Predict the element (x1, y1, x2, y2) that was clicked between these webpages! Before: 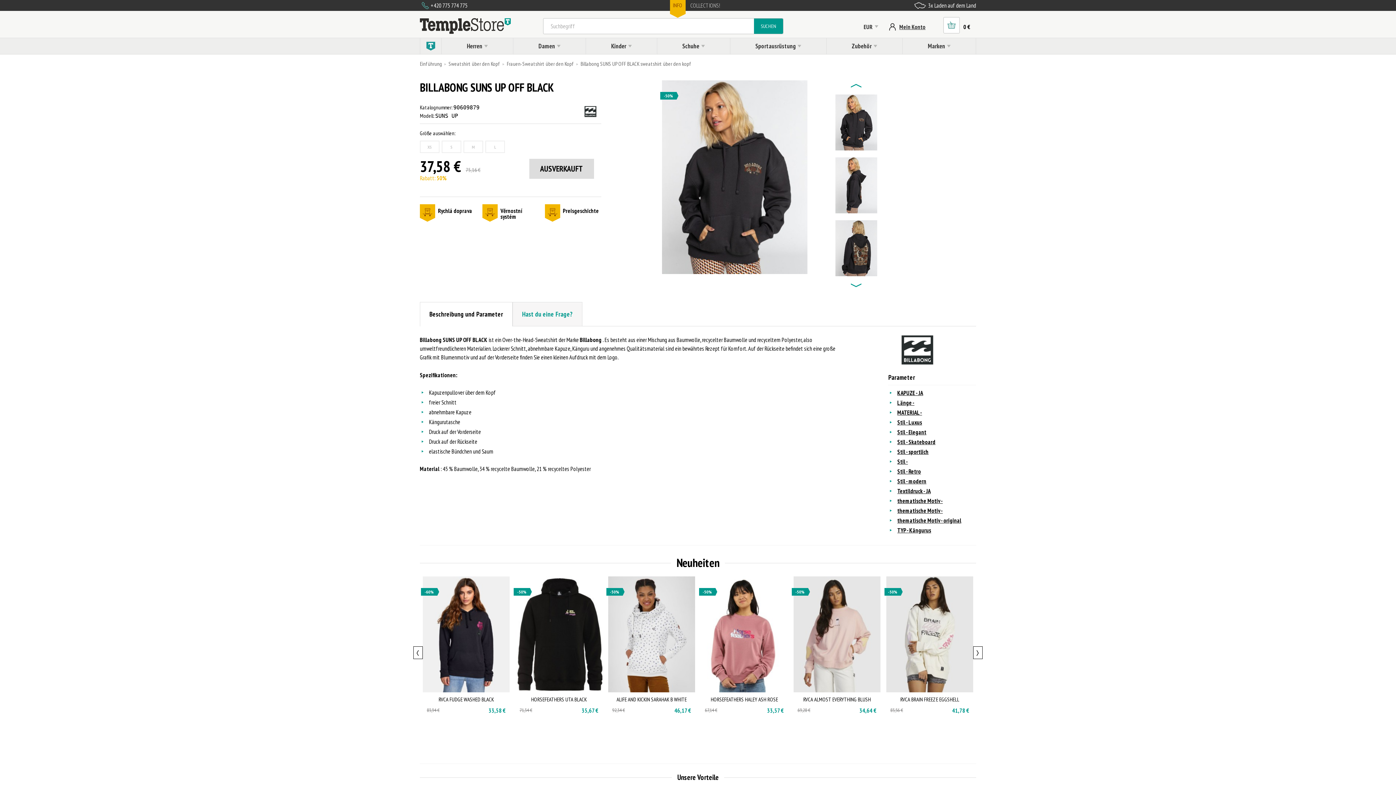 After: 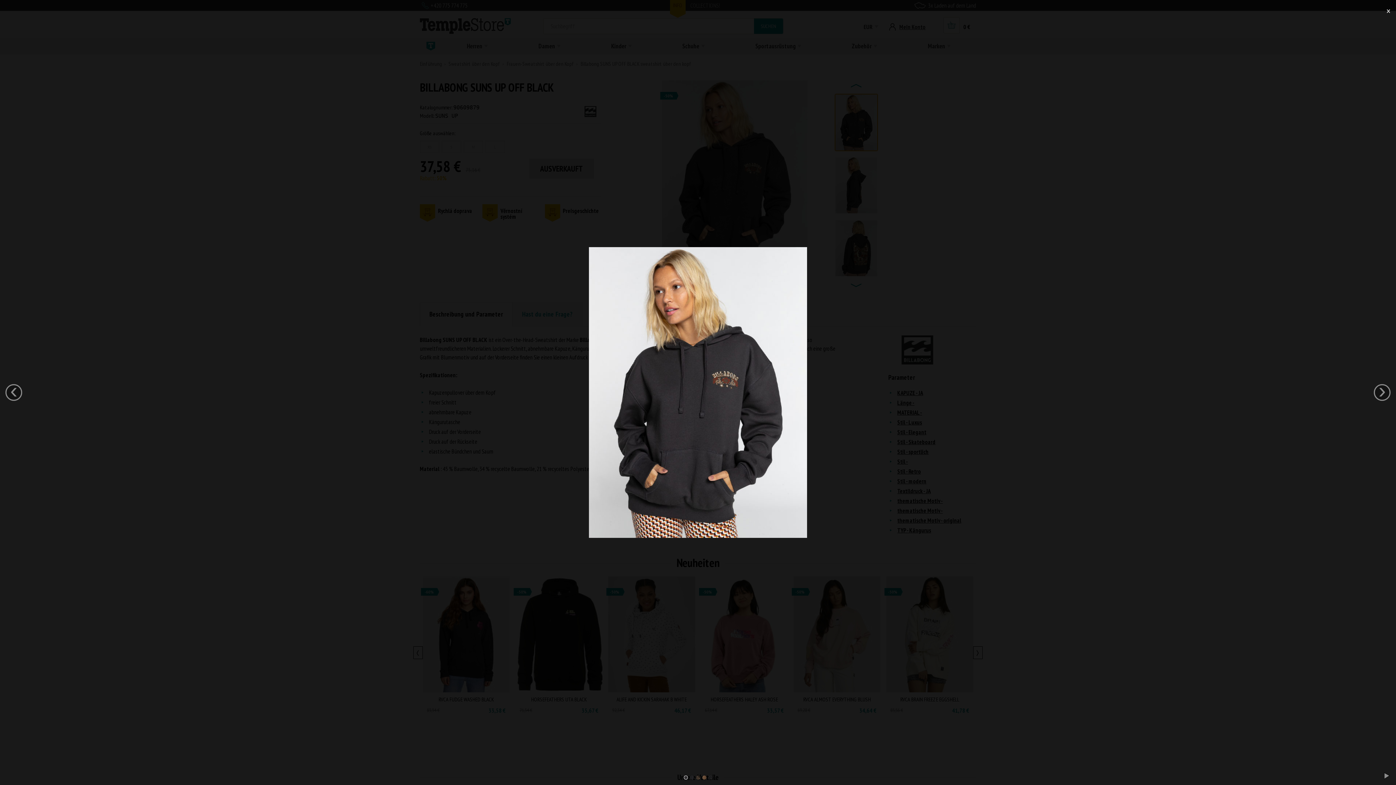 Action: bbox: (835, 94, 877, 150)